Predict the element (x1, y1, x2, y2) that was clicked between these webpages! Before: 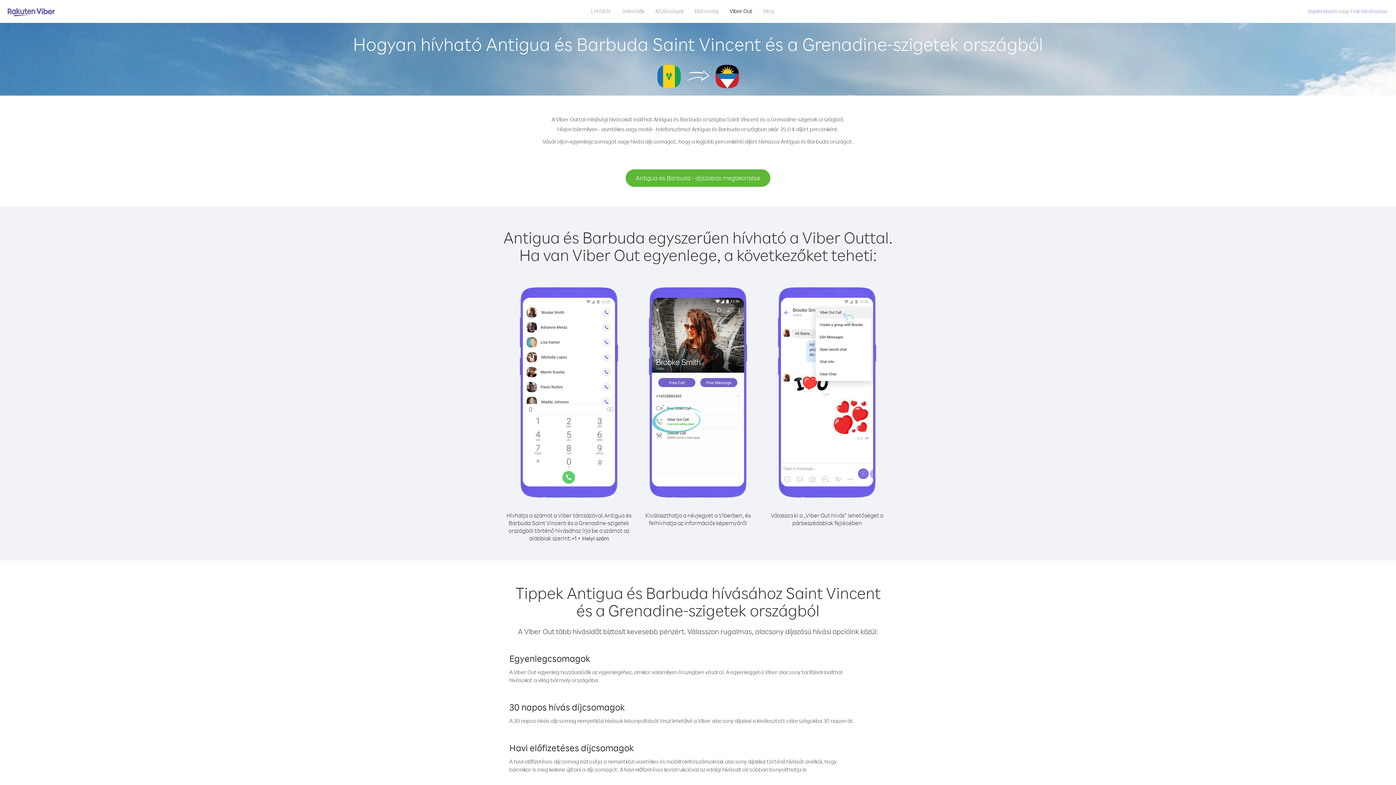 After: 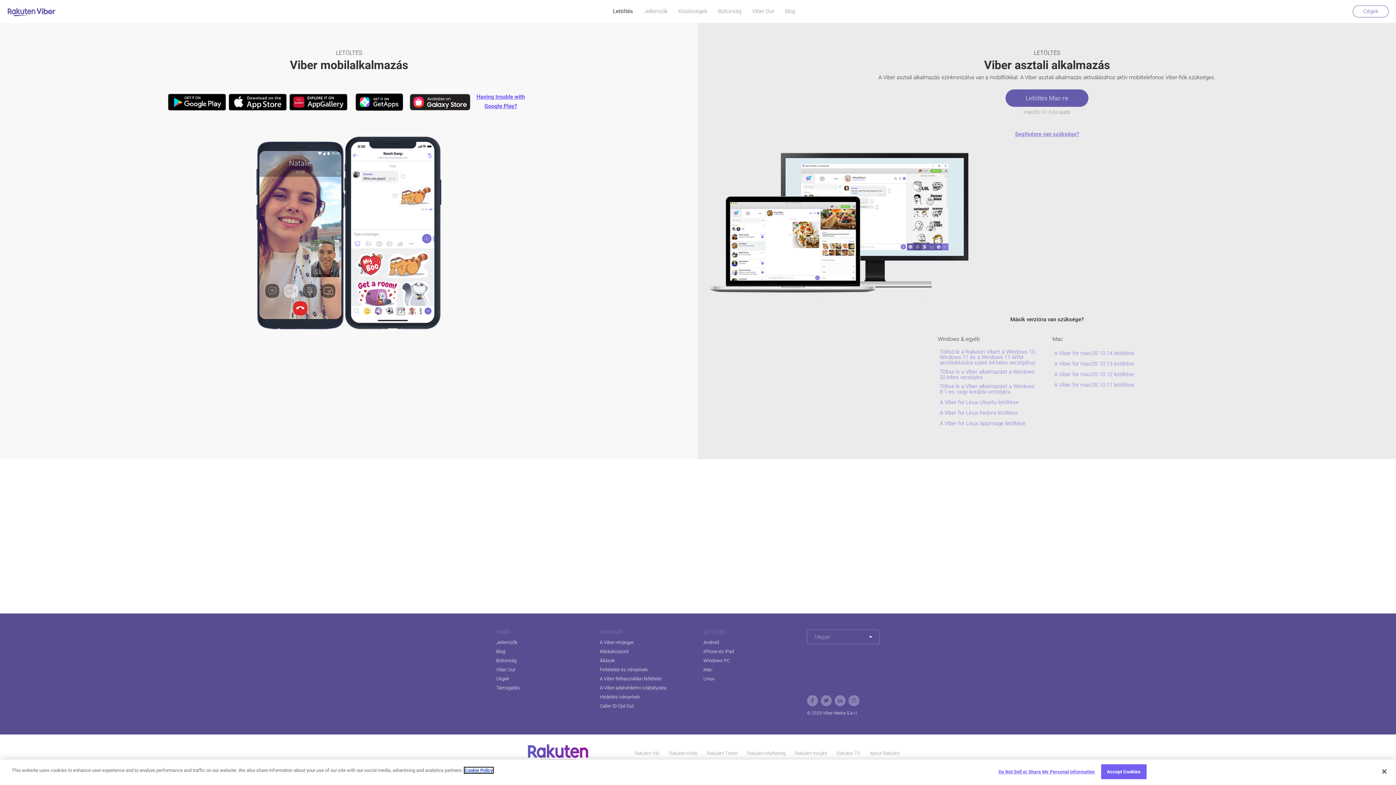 Action: bbox: (585, 5, 616, 16) label: Letöltés